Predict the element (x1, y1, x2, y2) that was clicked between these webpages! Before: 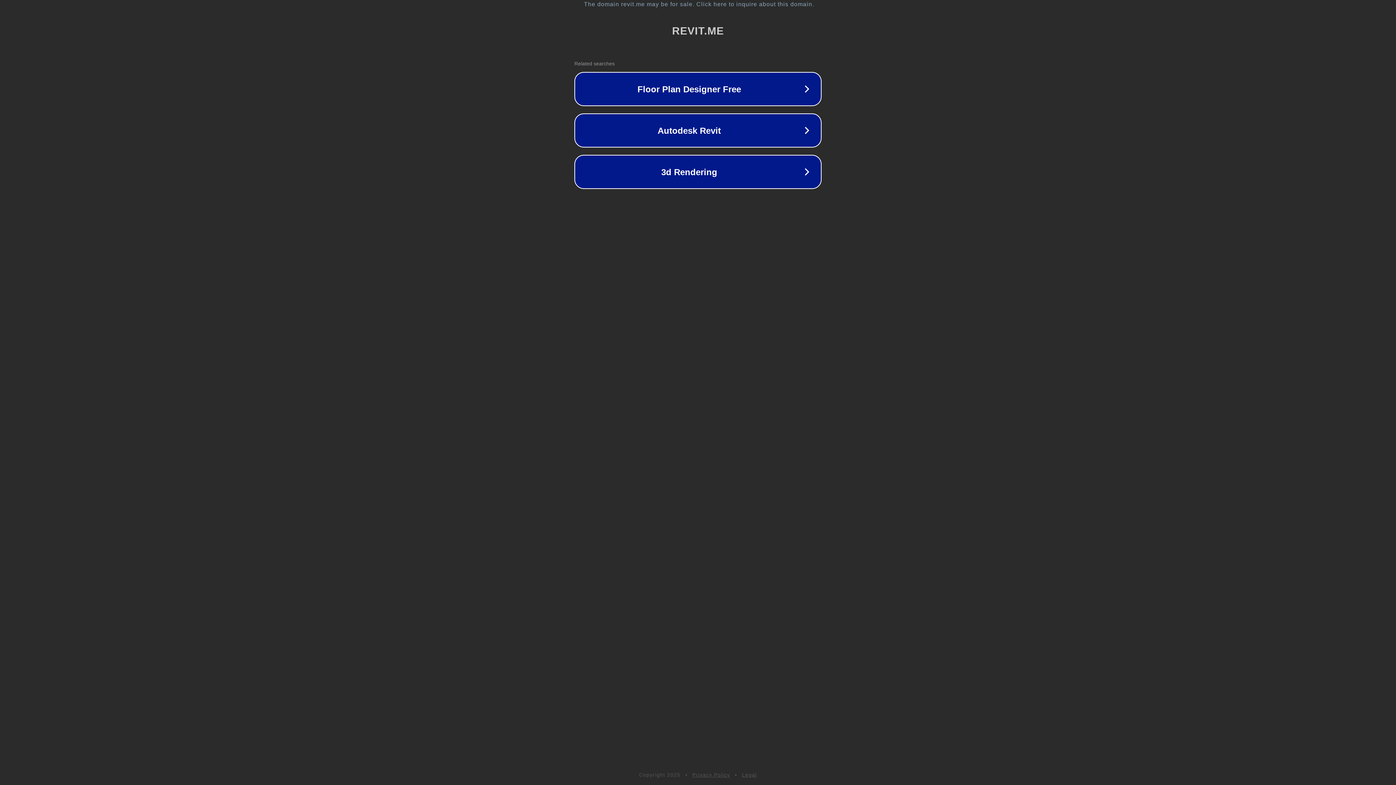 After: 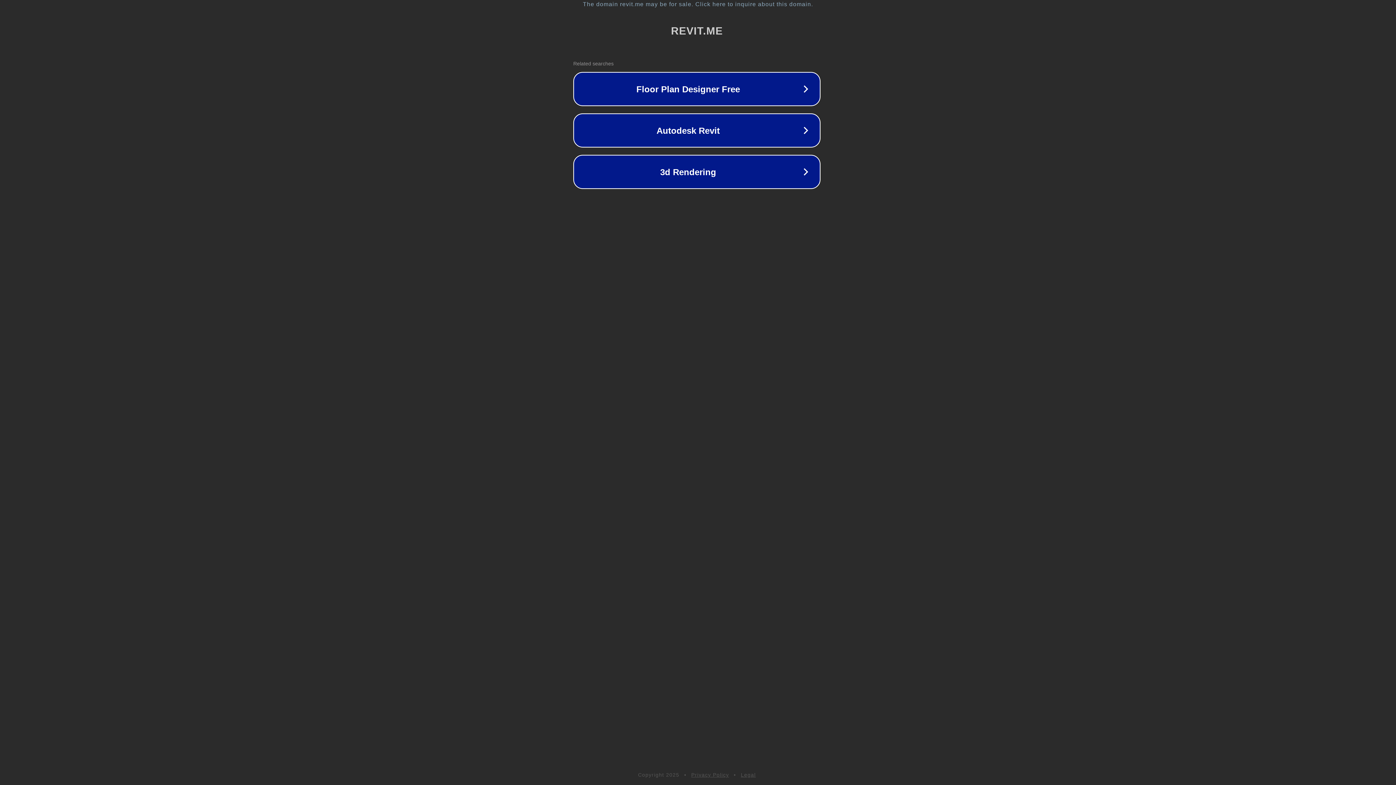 Action: bbox: (1, 1, 1397, 7) label: The domain revit.me may be for sale. Click here to inquire about this domain.